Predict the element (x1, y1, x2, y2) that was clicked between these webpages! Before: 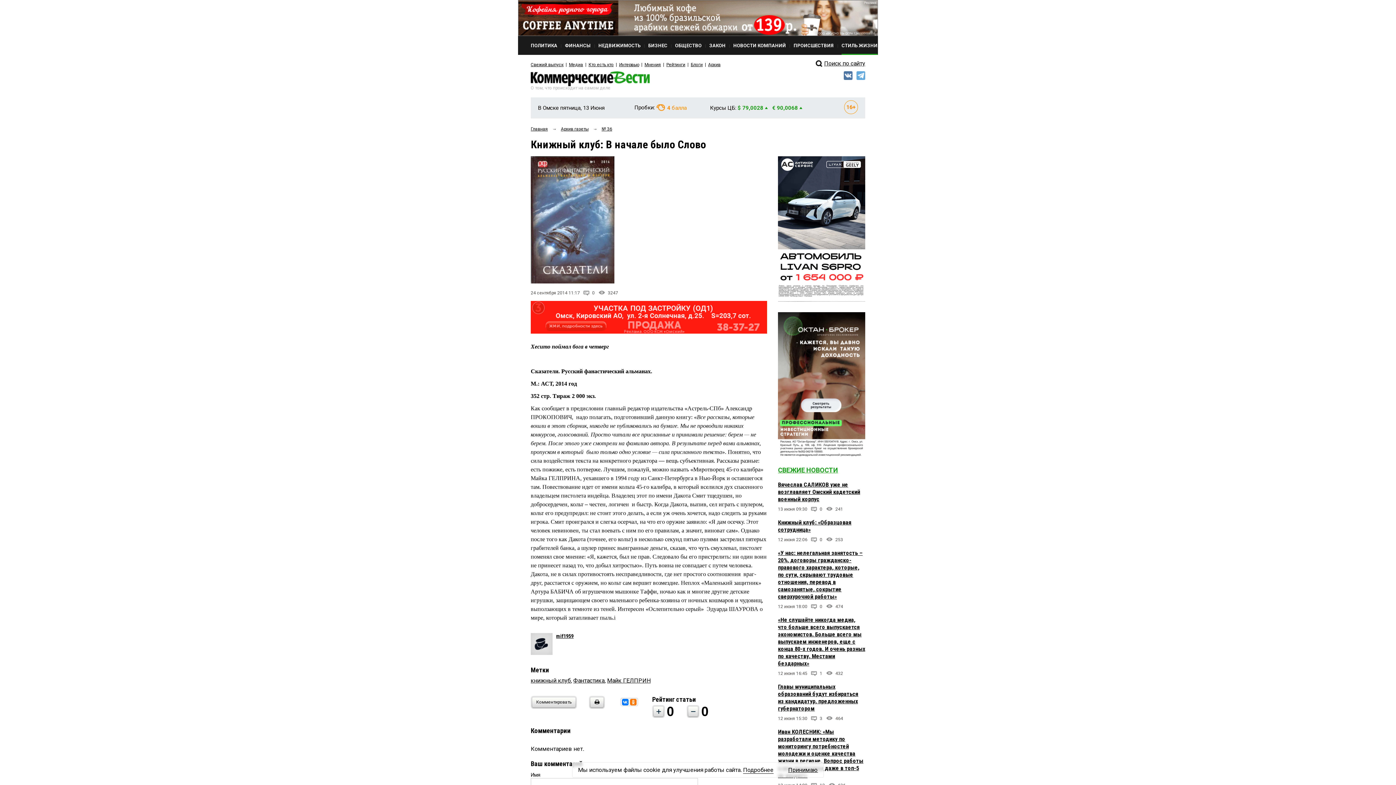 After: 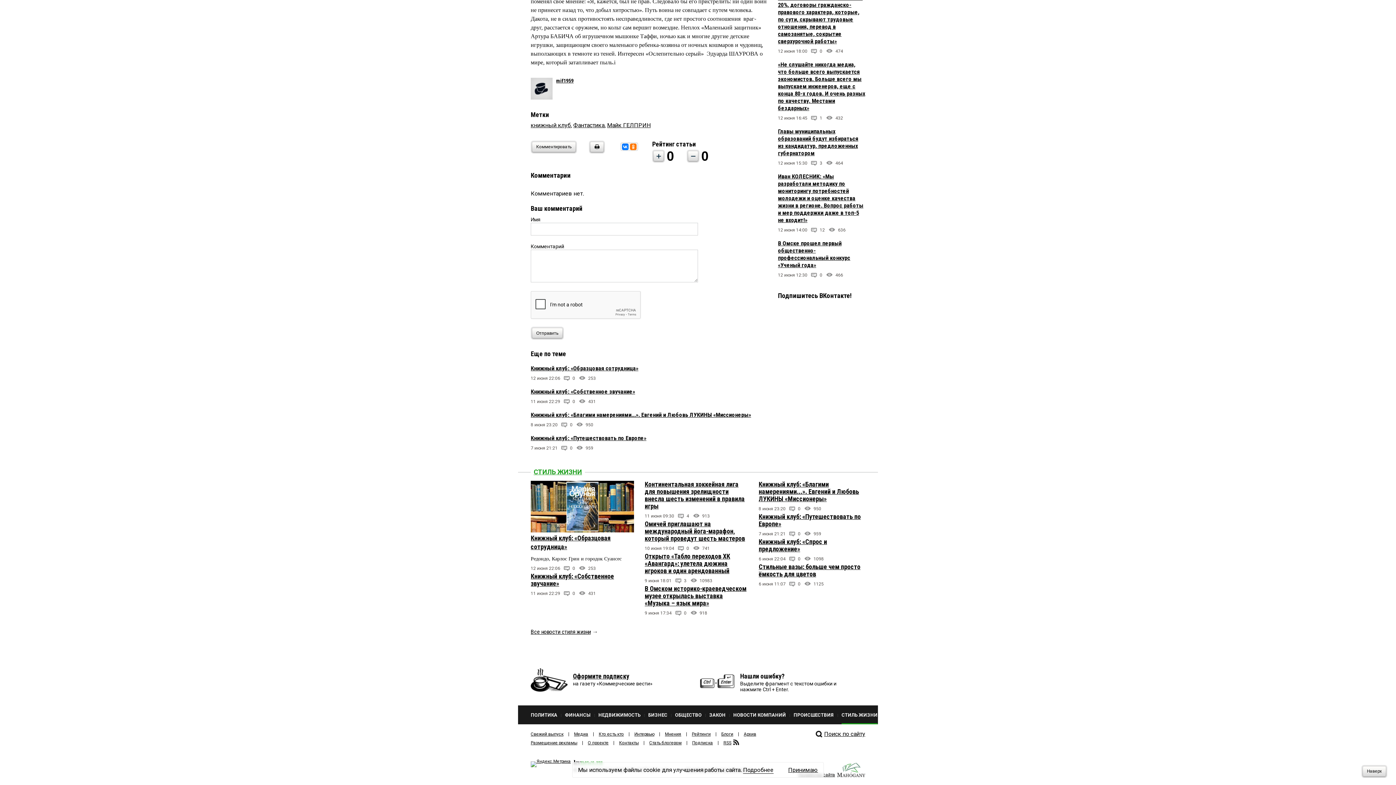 Action: label: Комментировать bbox: (530, 698, 574, 705)